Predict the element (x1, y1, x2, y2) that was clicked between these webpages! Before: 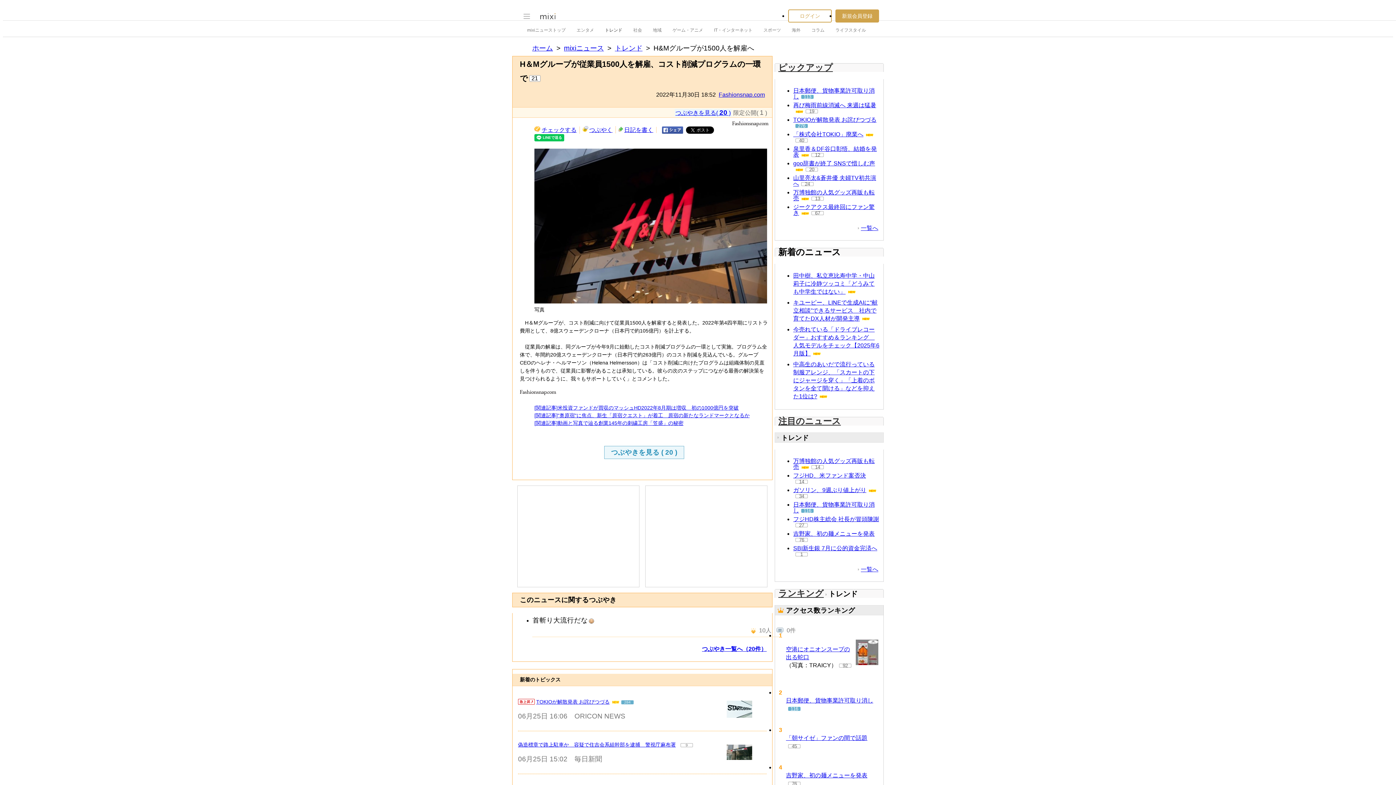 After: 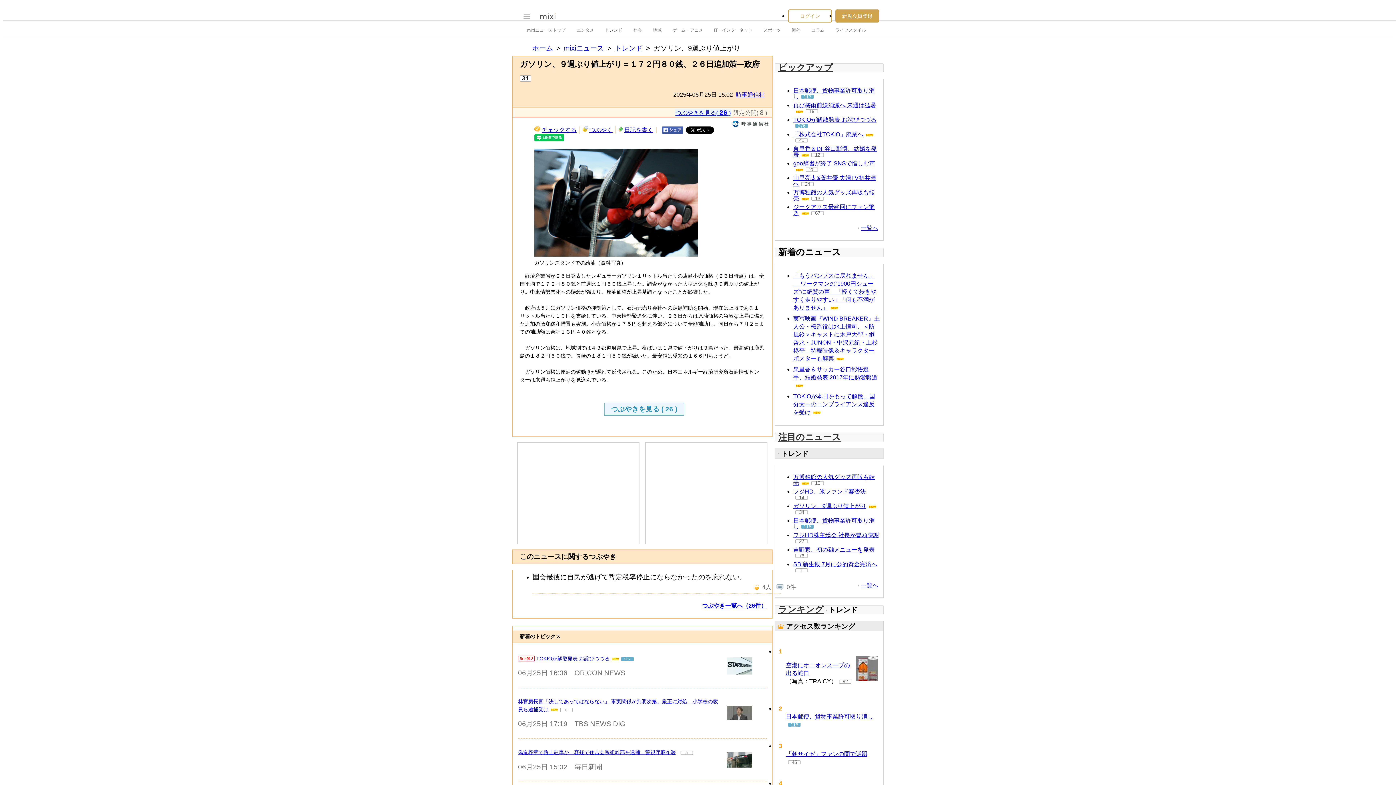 Action: bbox: (793, 670, 866, 677) label: ガソリン、9週ぶり値上がり